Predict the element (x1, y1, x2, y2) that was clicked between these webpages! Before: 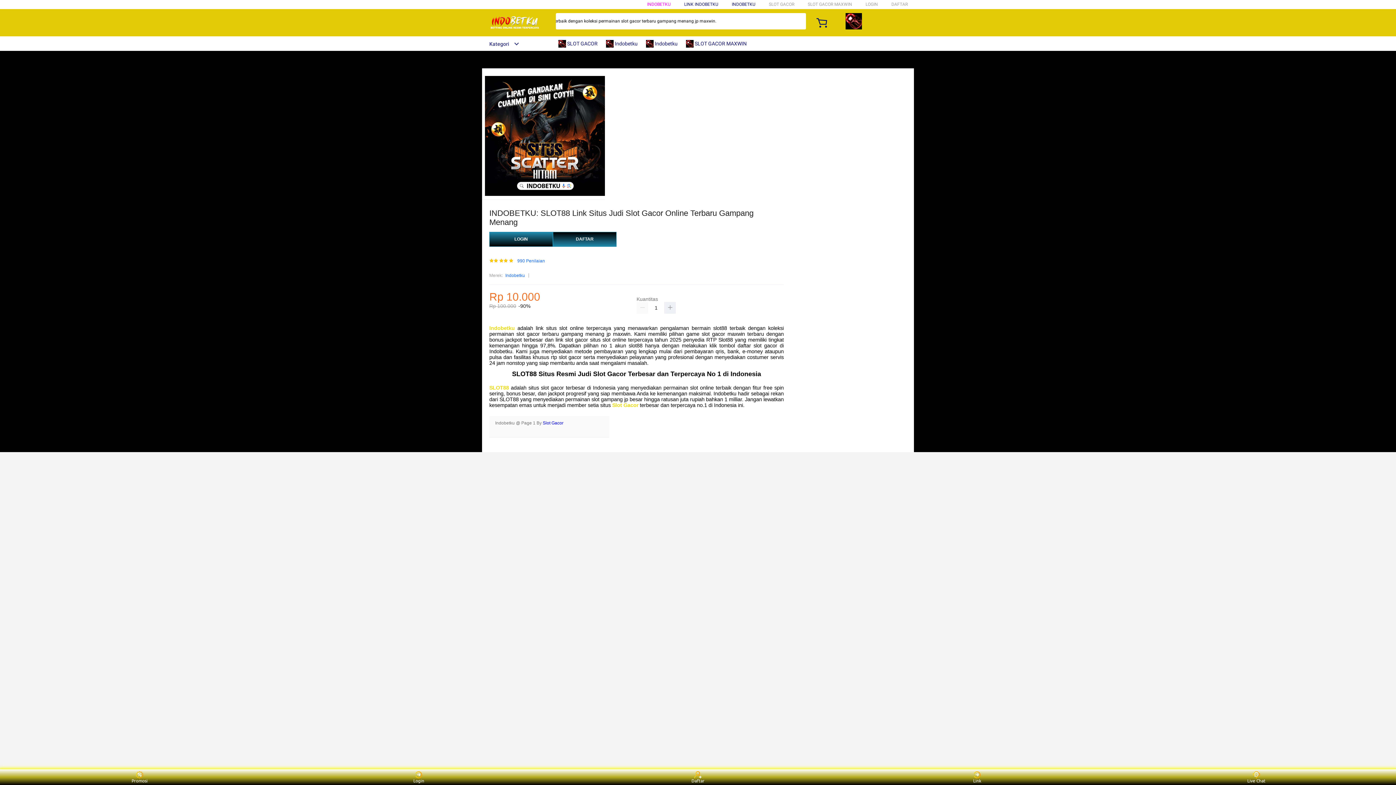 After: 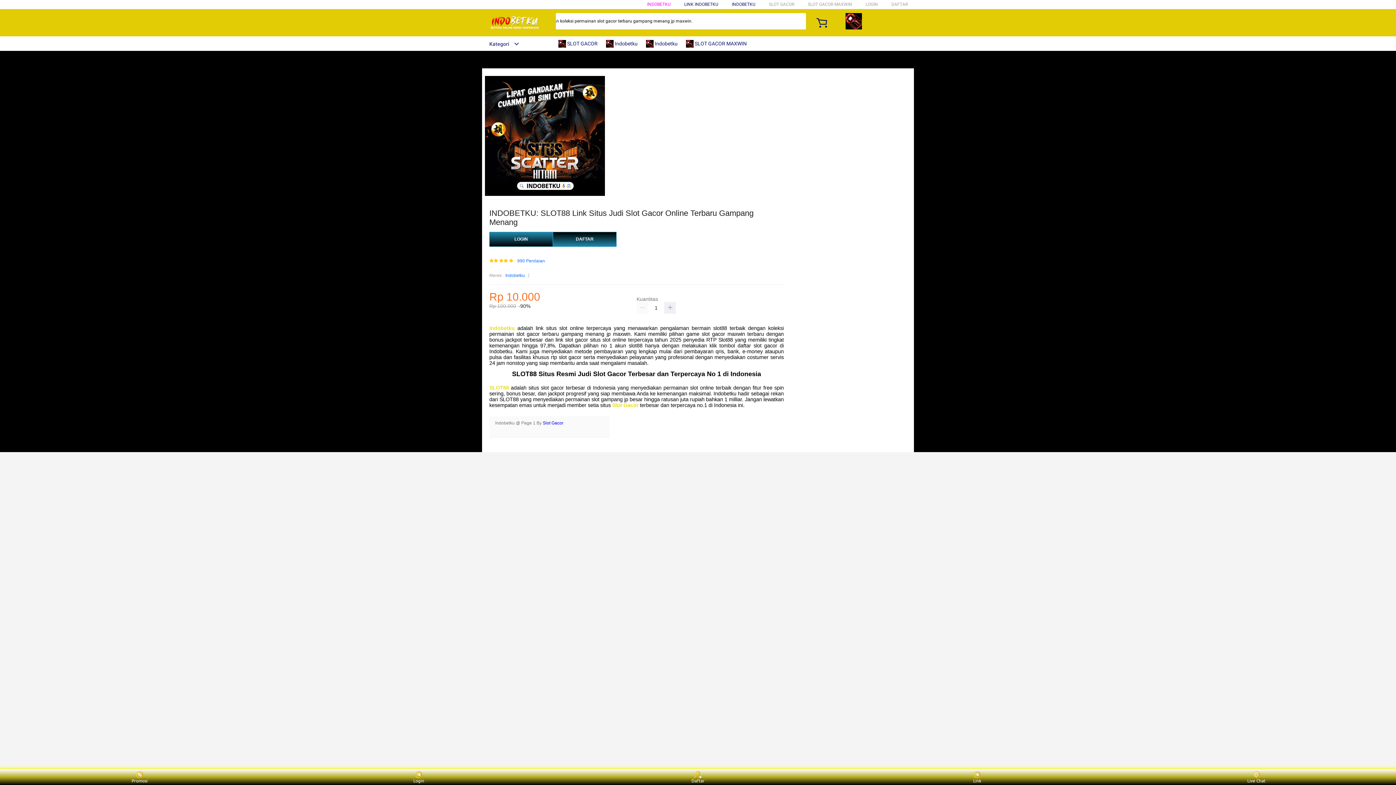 Action: label: Kategori bbox: (482, 41, 519, 46)